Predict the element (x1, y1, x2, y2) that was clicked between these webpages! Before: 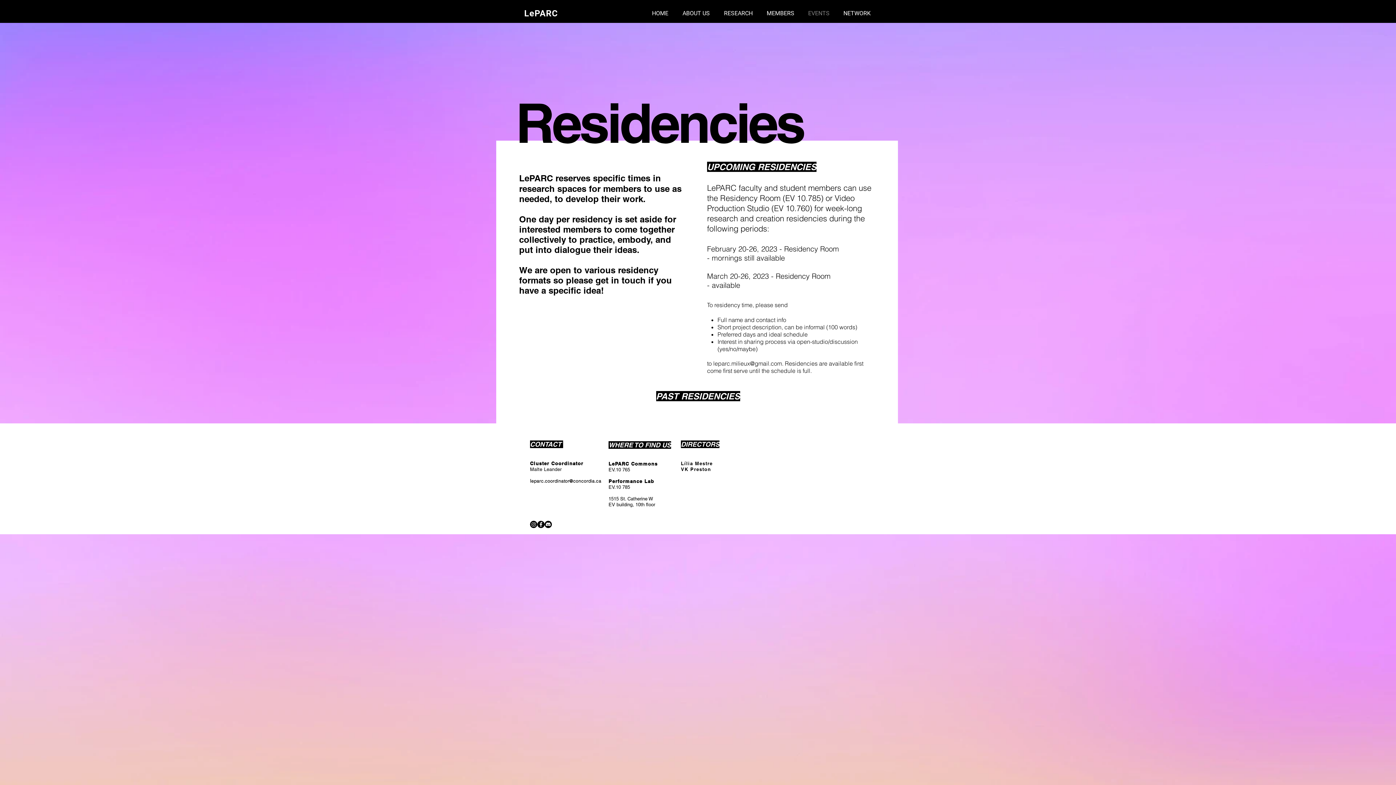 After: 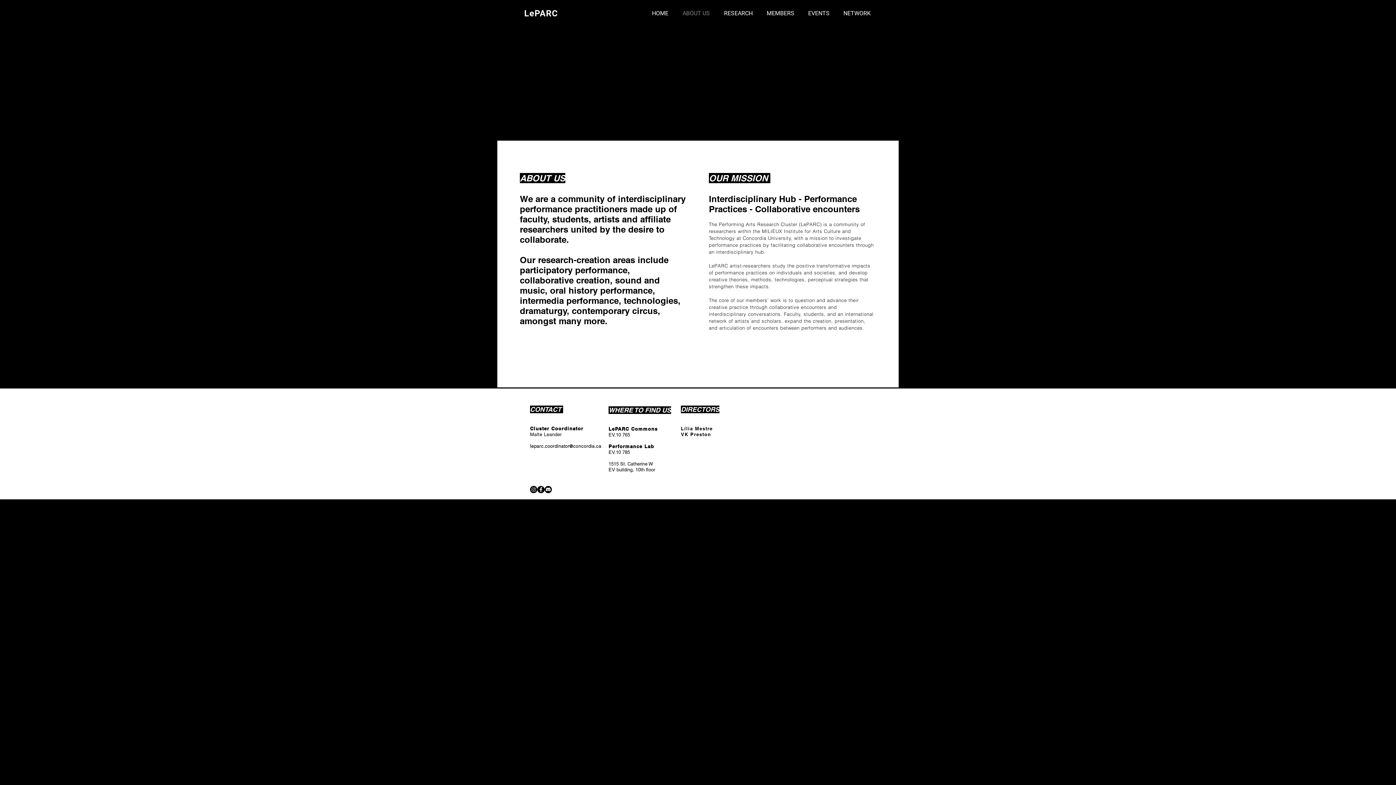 Action: label: ABOUT US bbox: (675, 6, 717, 20)